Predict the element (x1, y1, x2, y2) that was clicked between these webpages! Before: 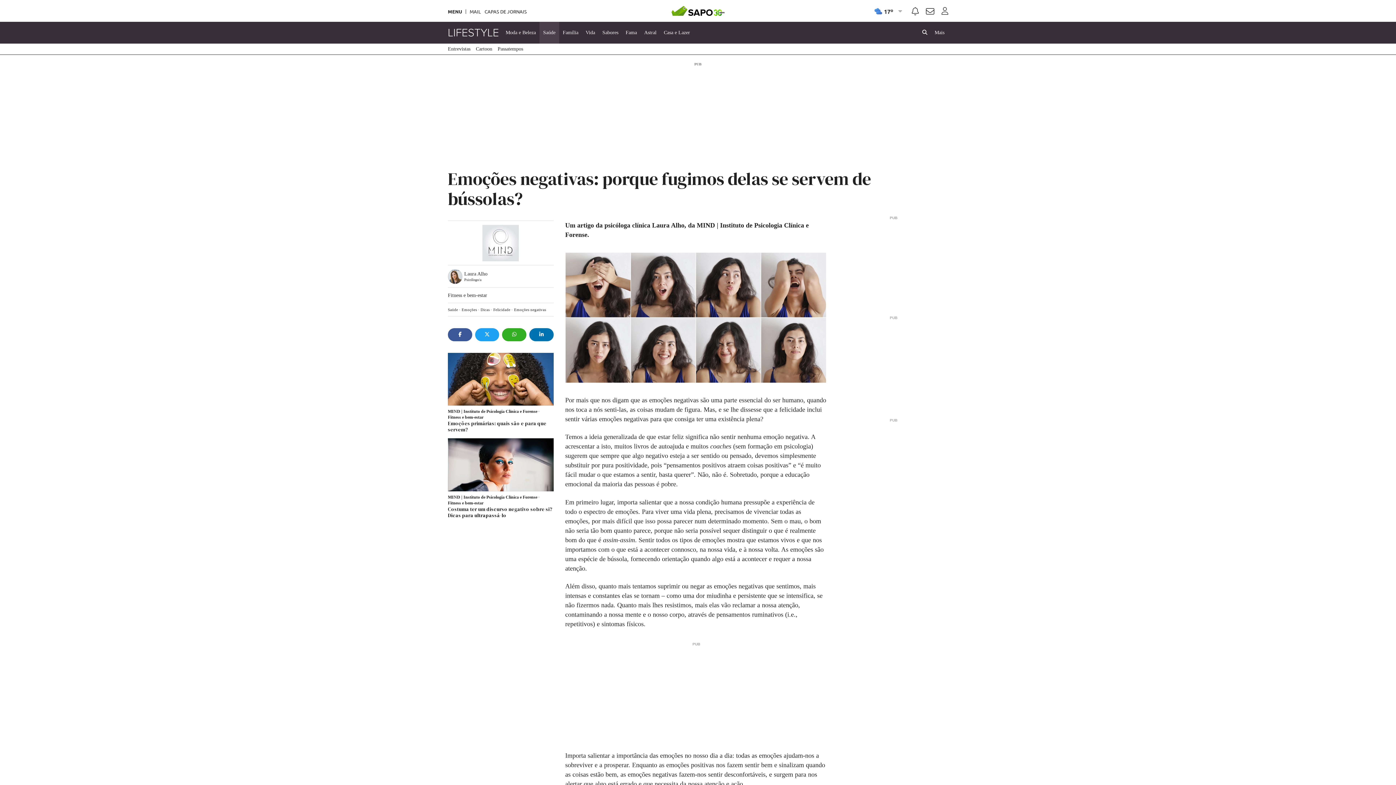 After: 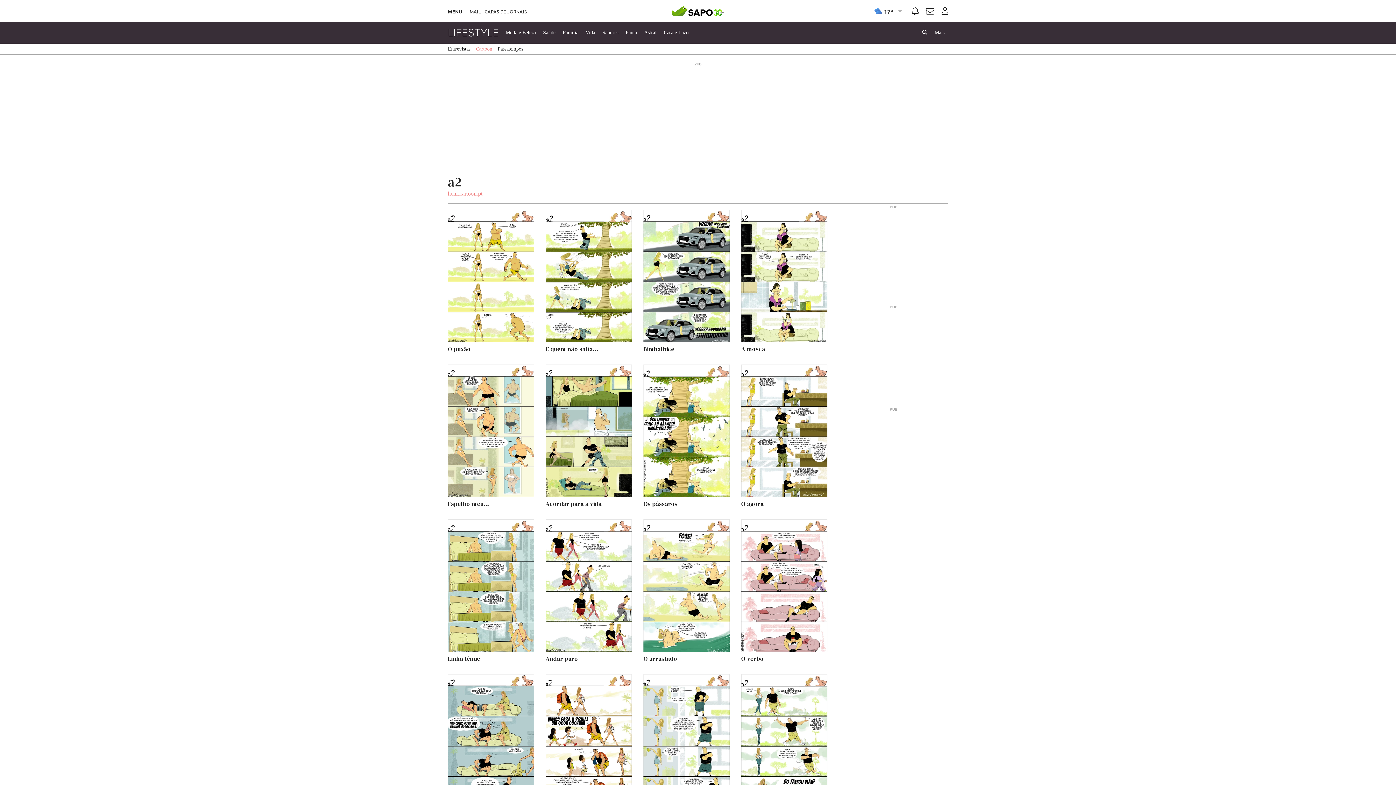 Action: label: Cartoon bbox: (476, 43, 492, 54)